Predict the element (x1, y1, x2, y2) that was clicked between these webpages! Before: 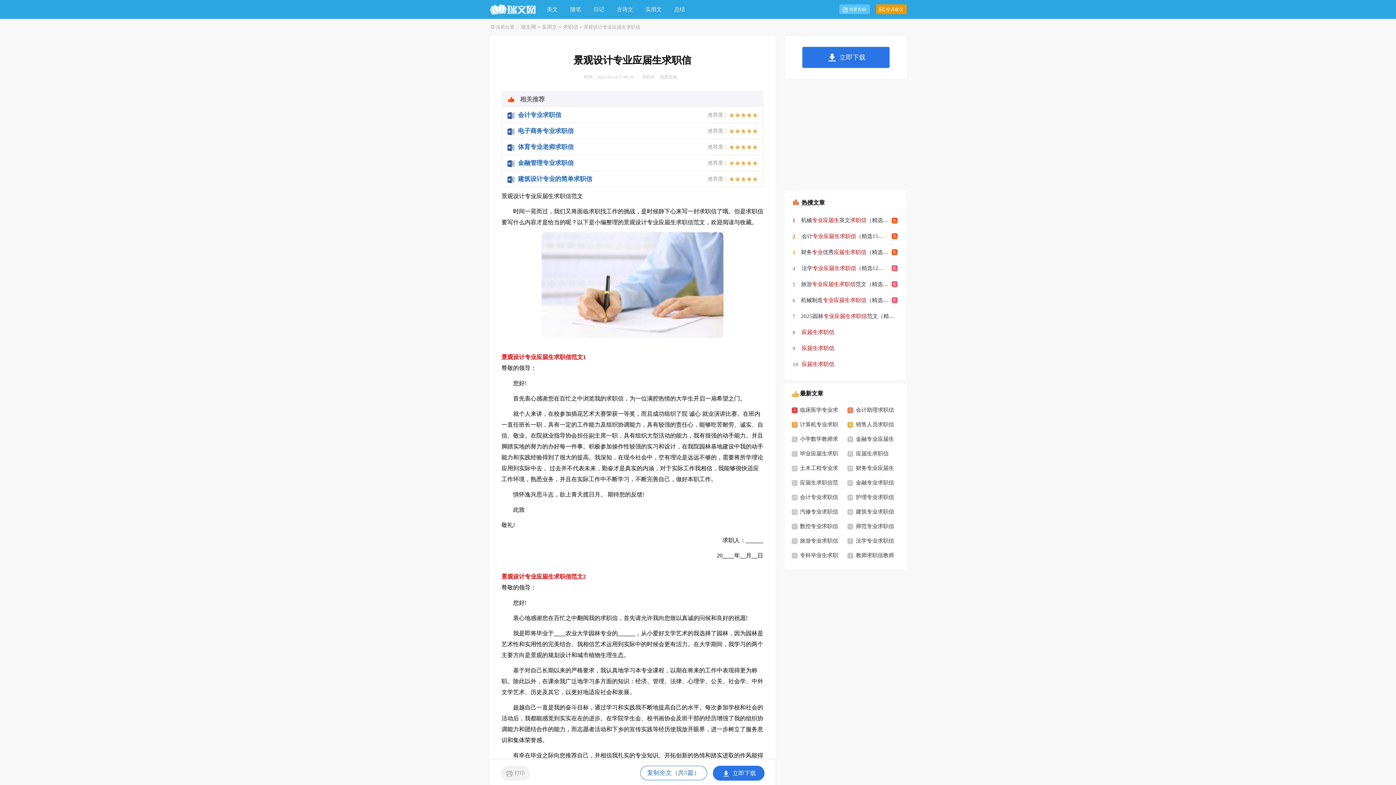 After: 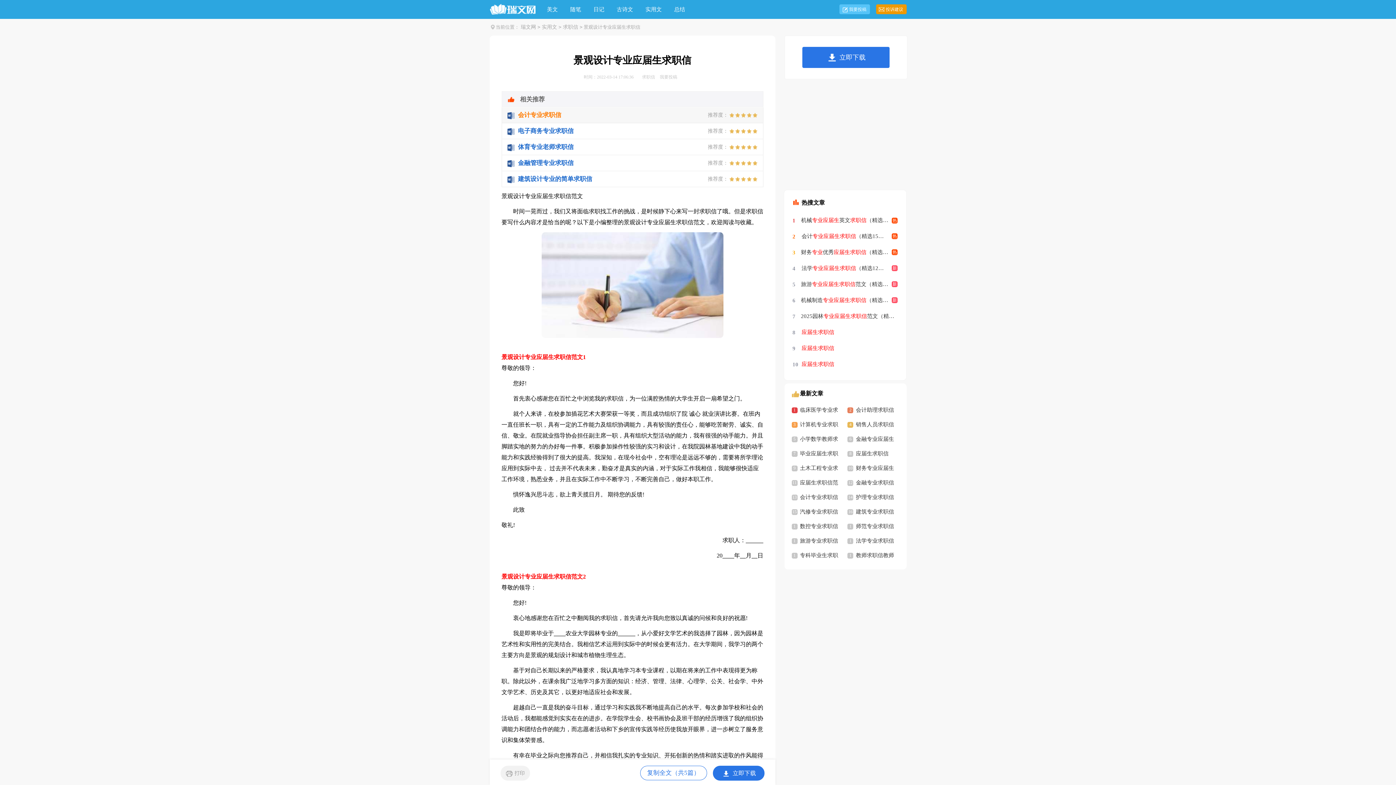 Action: label: 会计专业求职信
推荐度： bbox: (507, 107, 757, 123)